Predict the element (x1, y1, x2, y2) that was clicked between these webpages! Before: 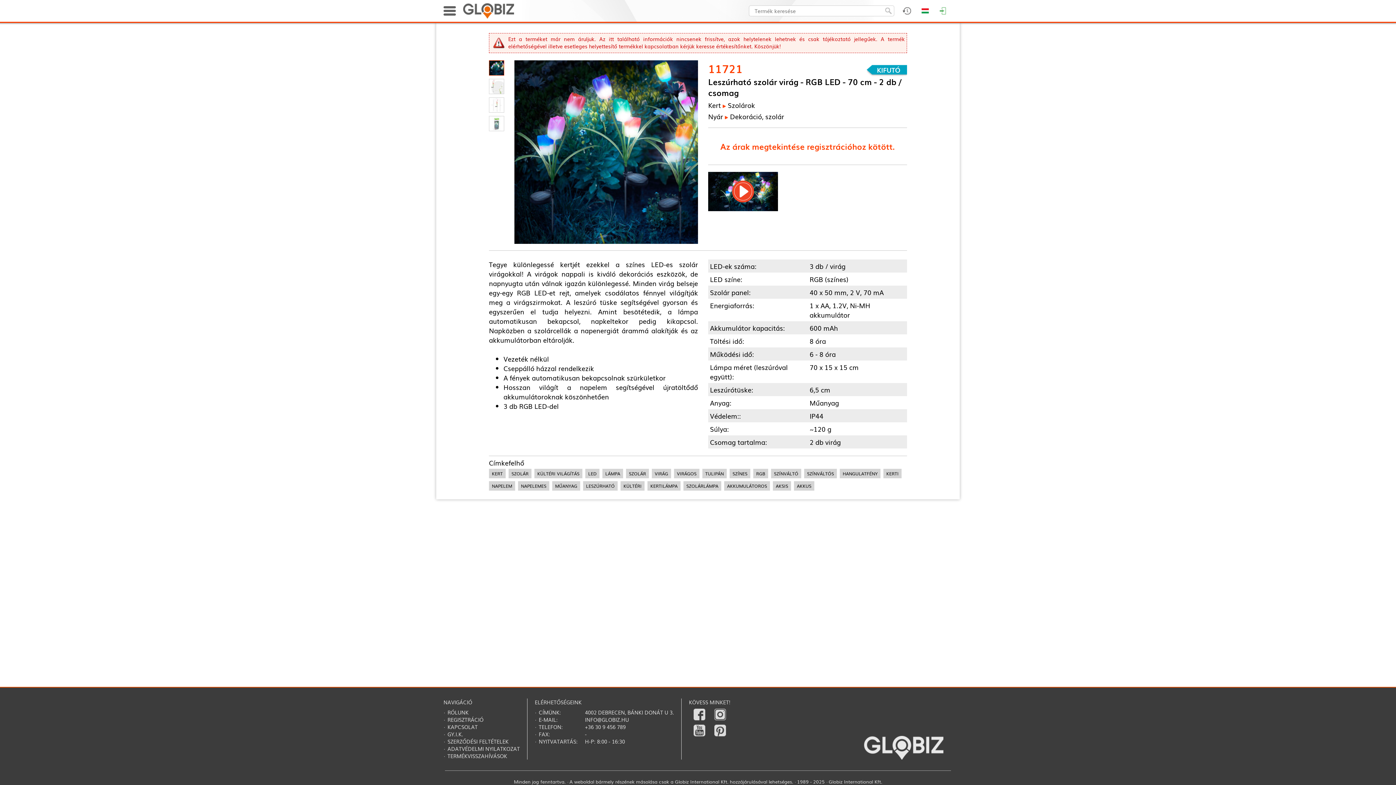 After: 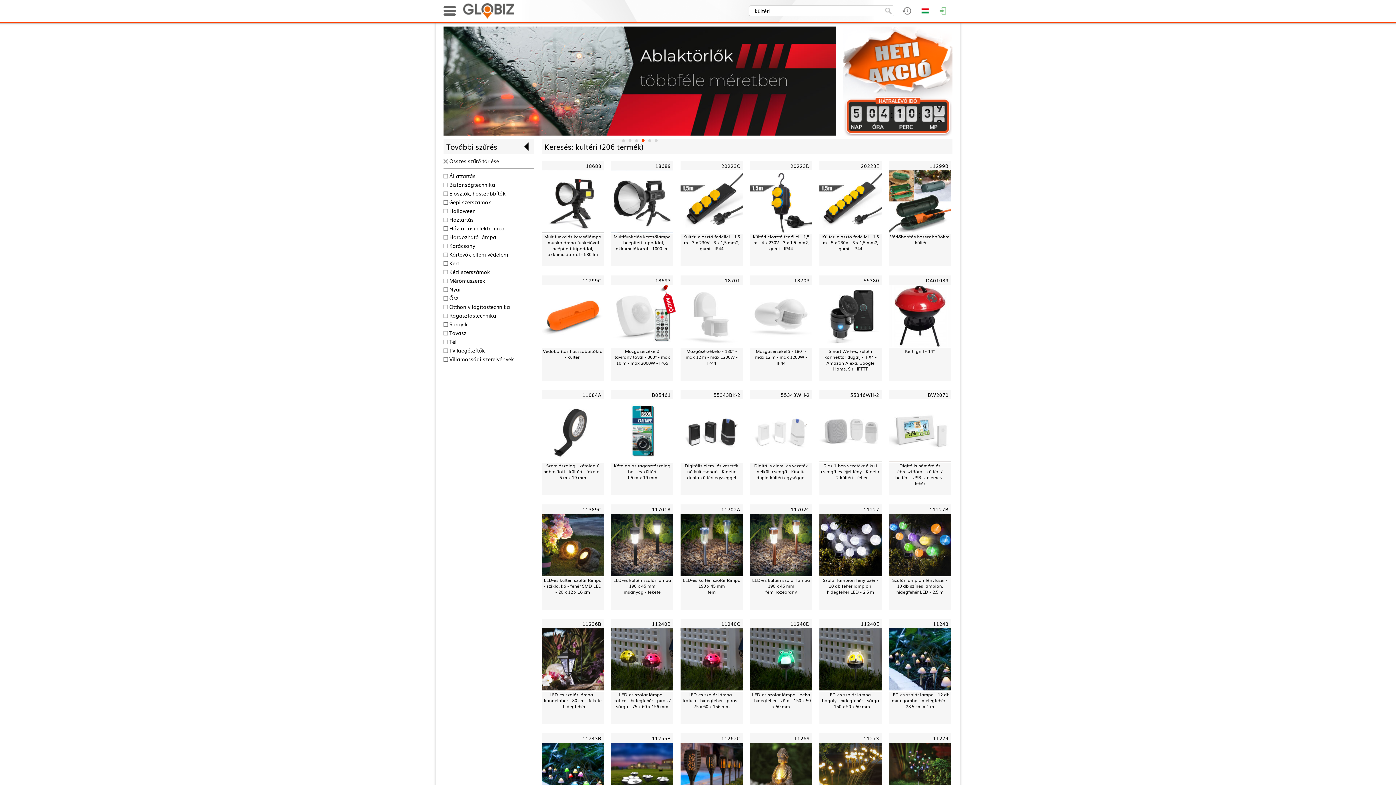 Action: bbox: (620, 481, 644, 490) label: KÜLTÉRI